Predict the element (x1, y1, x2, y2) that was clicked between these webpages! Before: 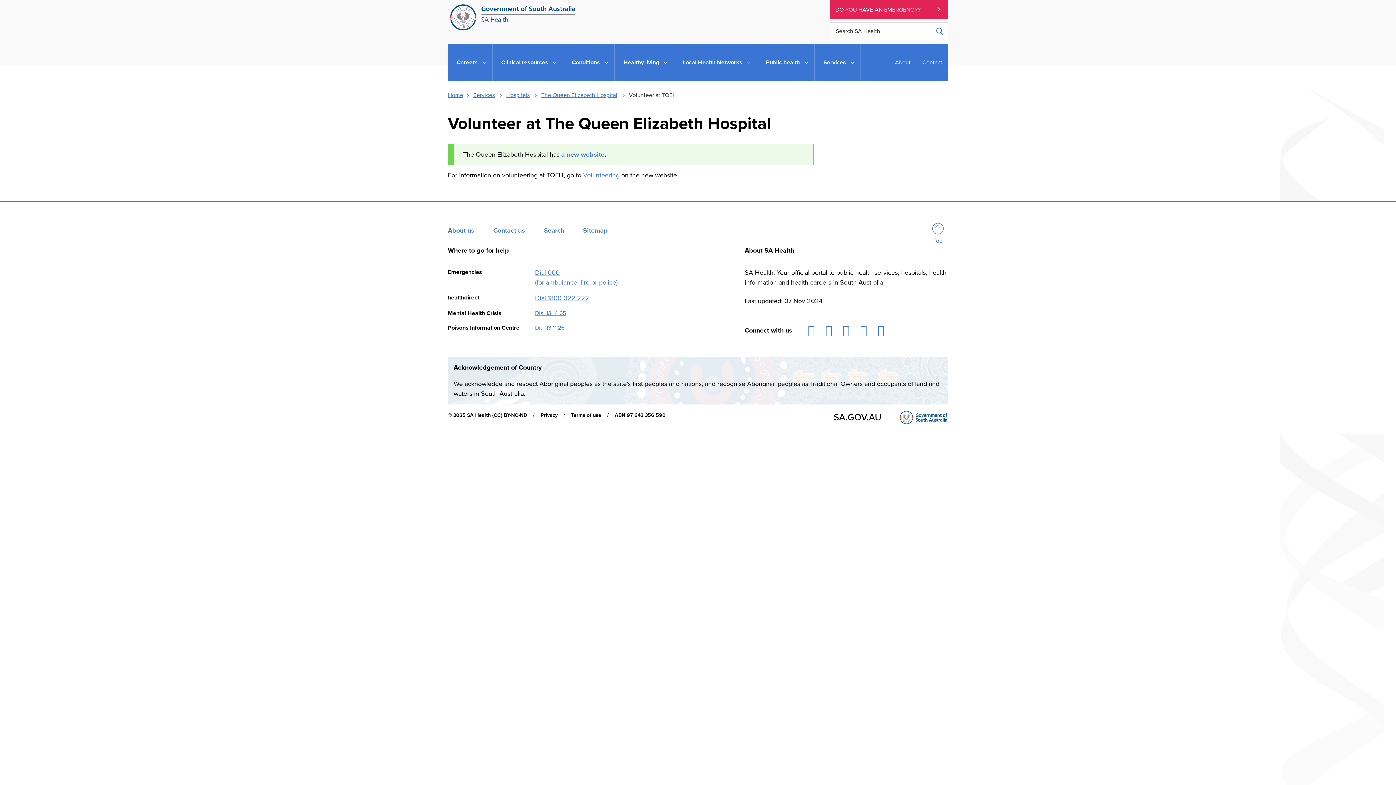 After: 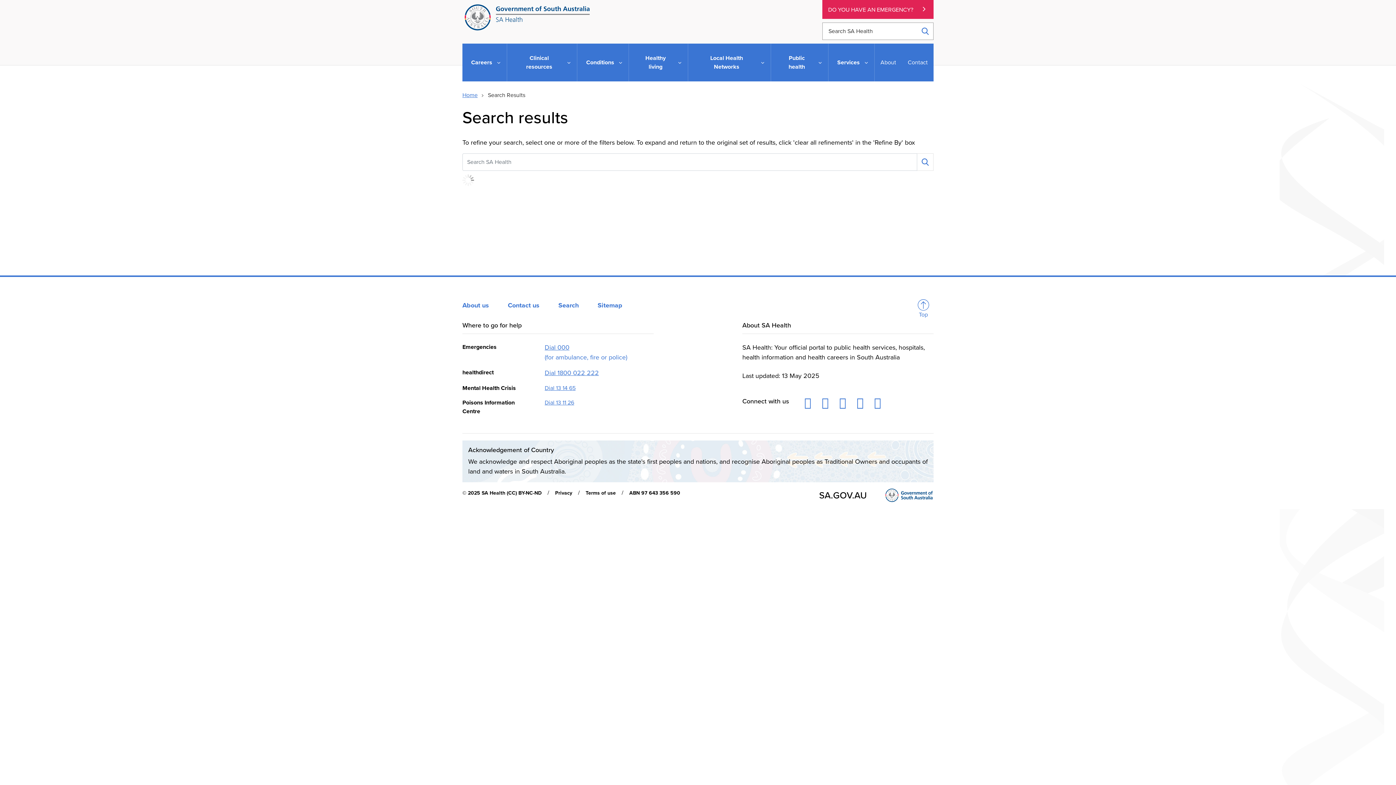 Action: label: Search bbox: (544, 226, 580, 234)